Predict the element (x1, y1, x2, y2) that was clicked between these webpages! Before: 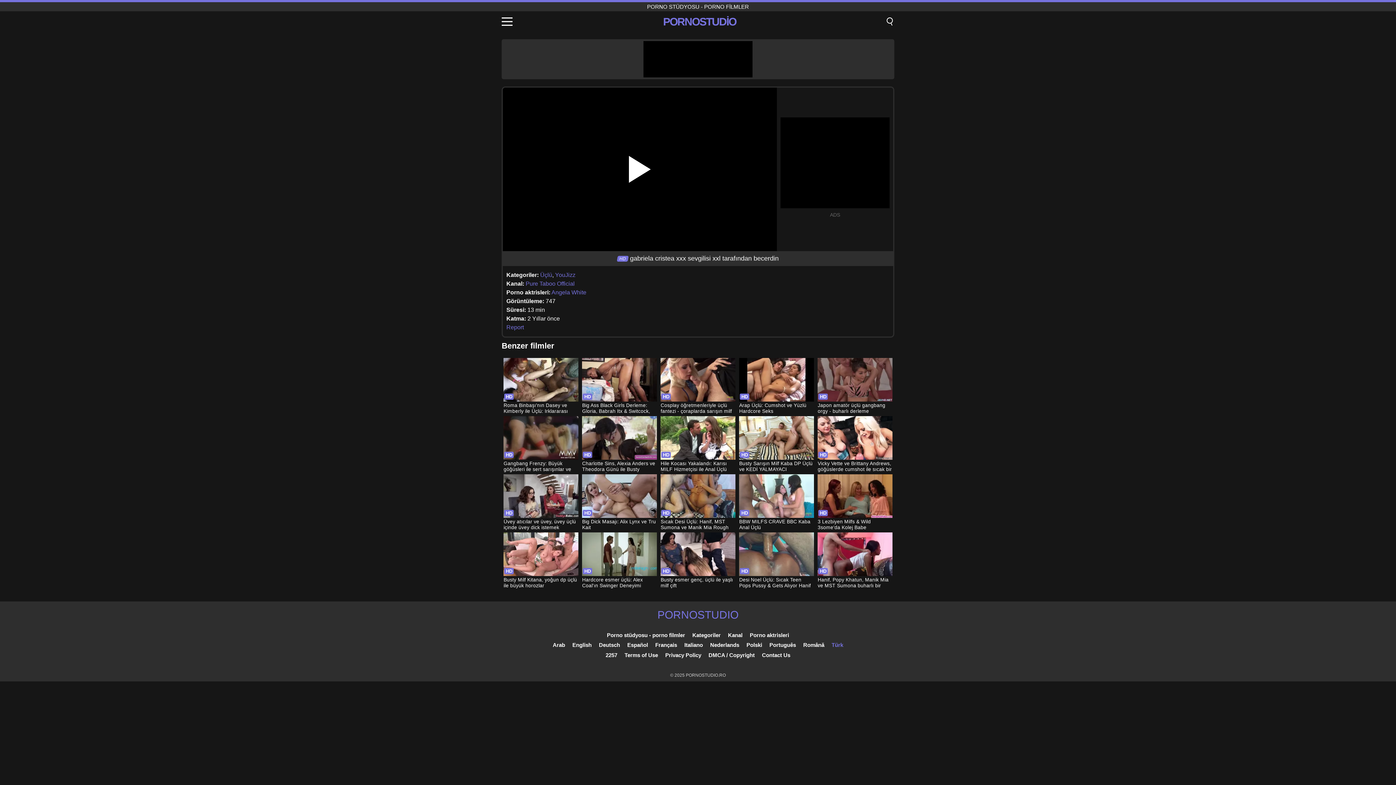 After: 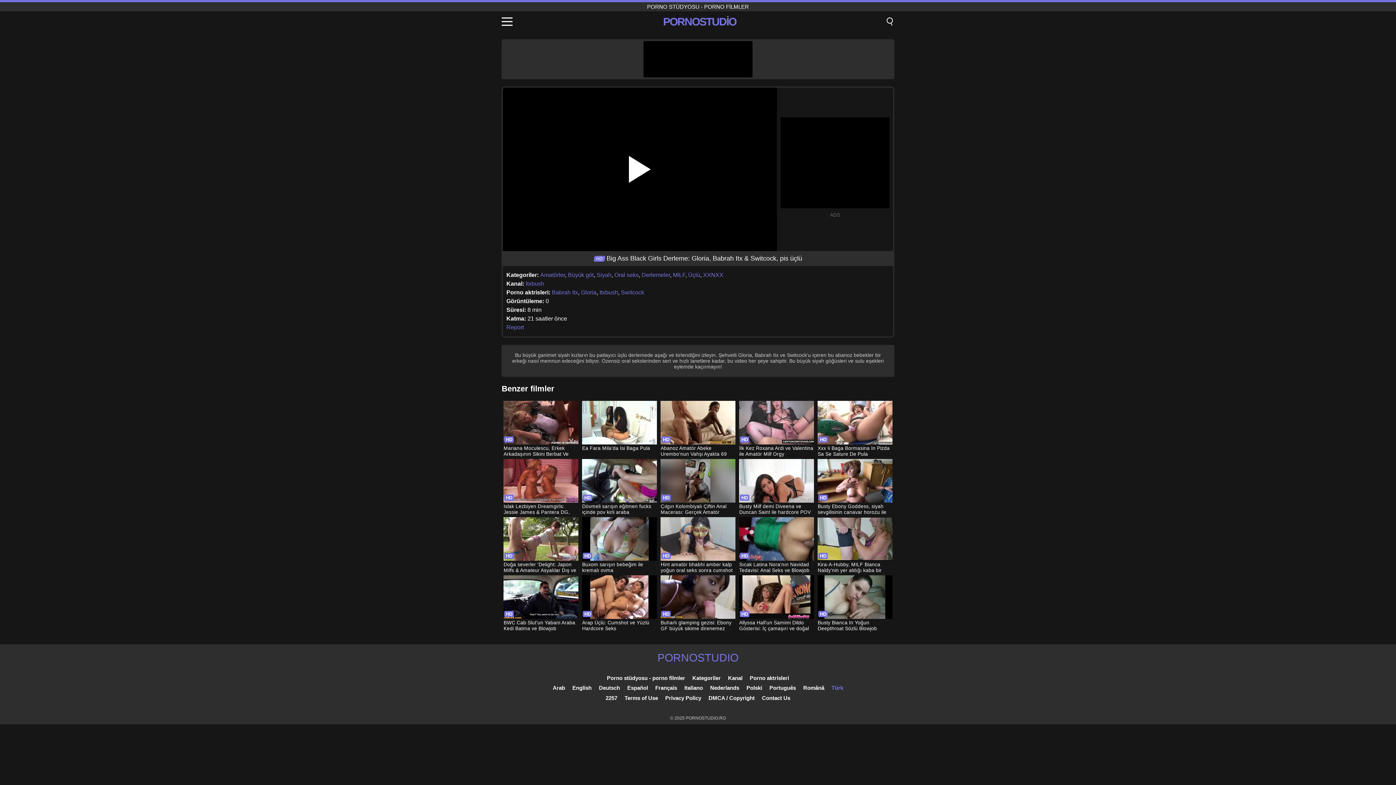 Action: bbox: (582, 358, 656, 415) label: Big Ass Black Girls Derleme: Gloria, Babrah Itx & Switcock, pis üçlü